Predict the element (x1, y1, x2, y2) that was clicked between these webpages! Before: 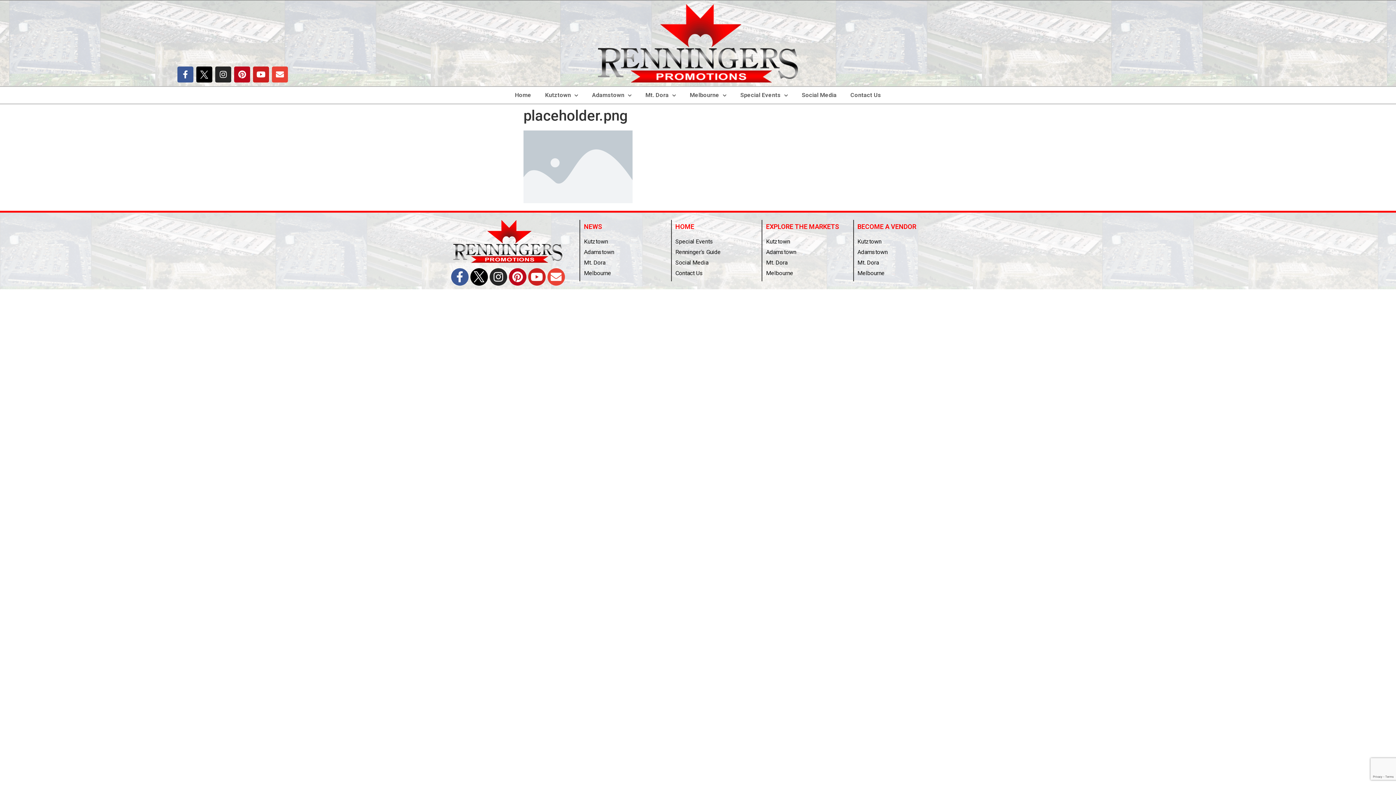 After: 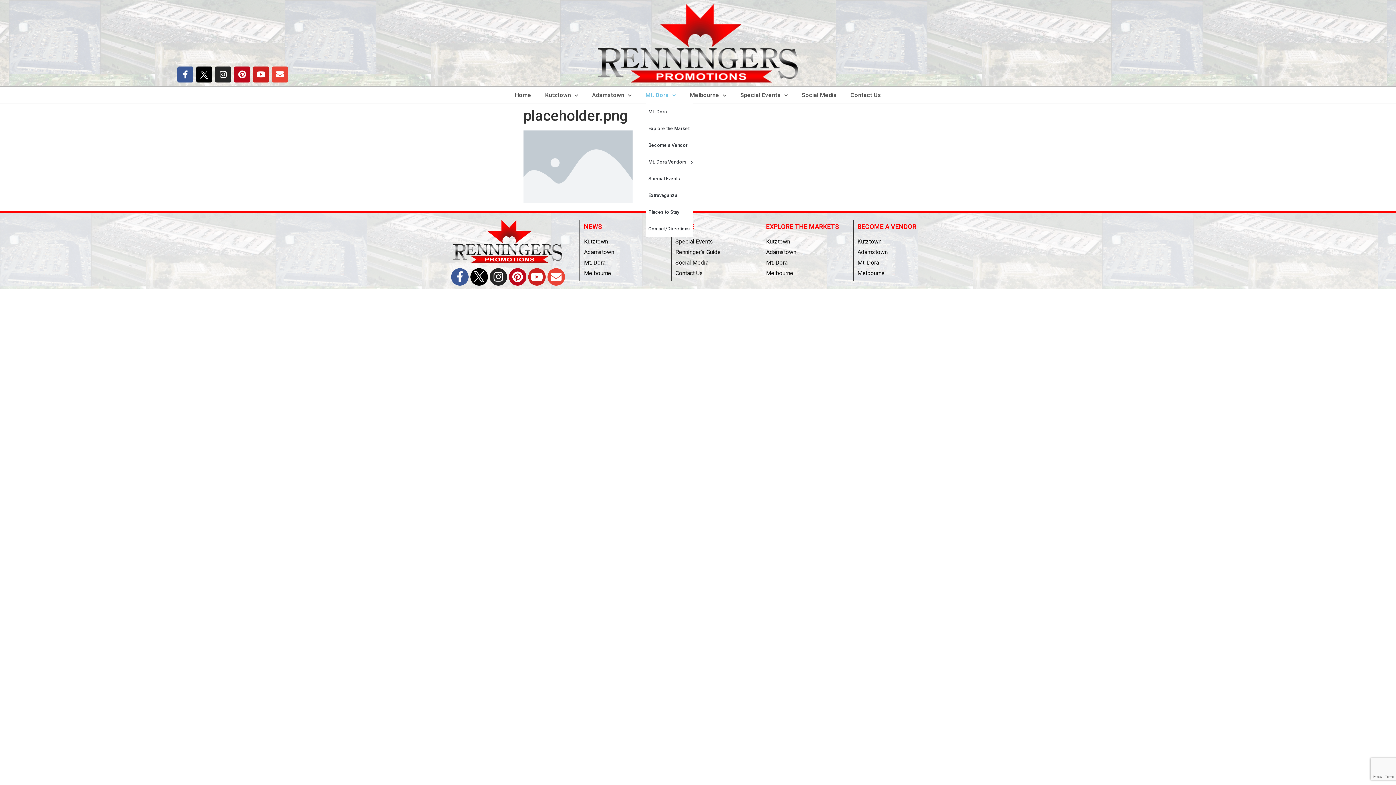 Action: label: Mt. Dora bbox: (645, 86, 676, 103)